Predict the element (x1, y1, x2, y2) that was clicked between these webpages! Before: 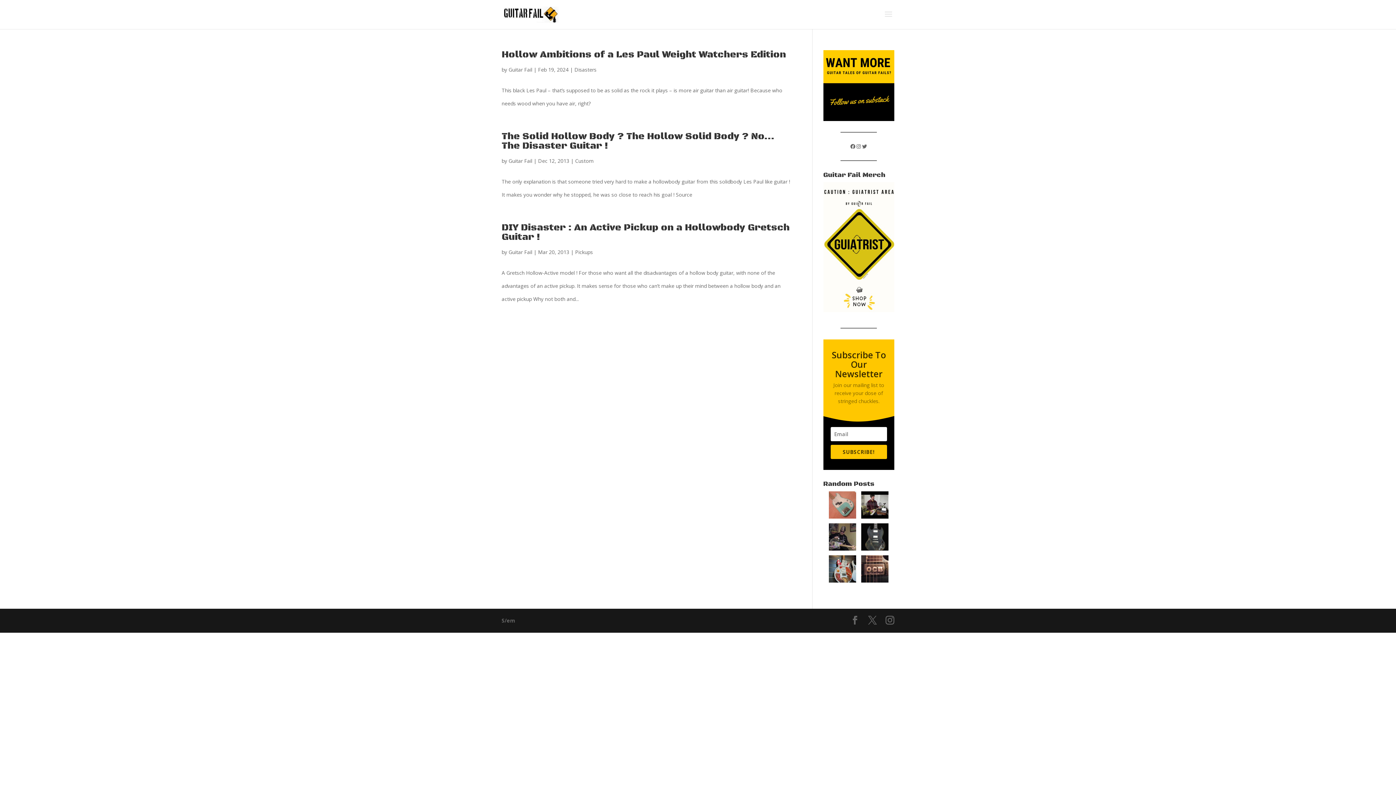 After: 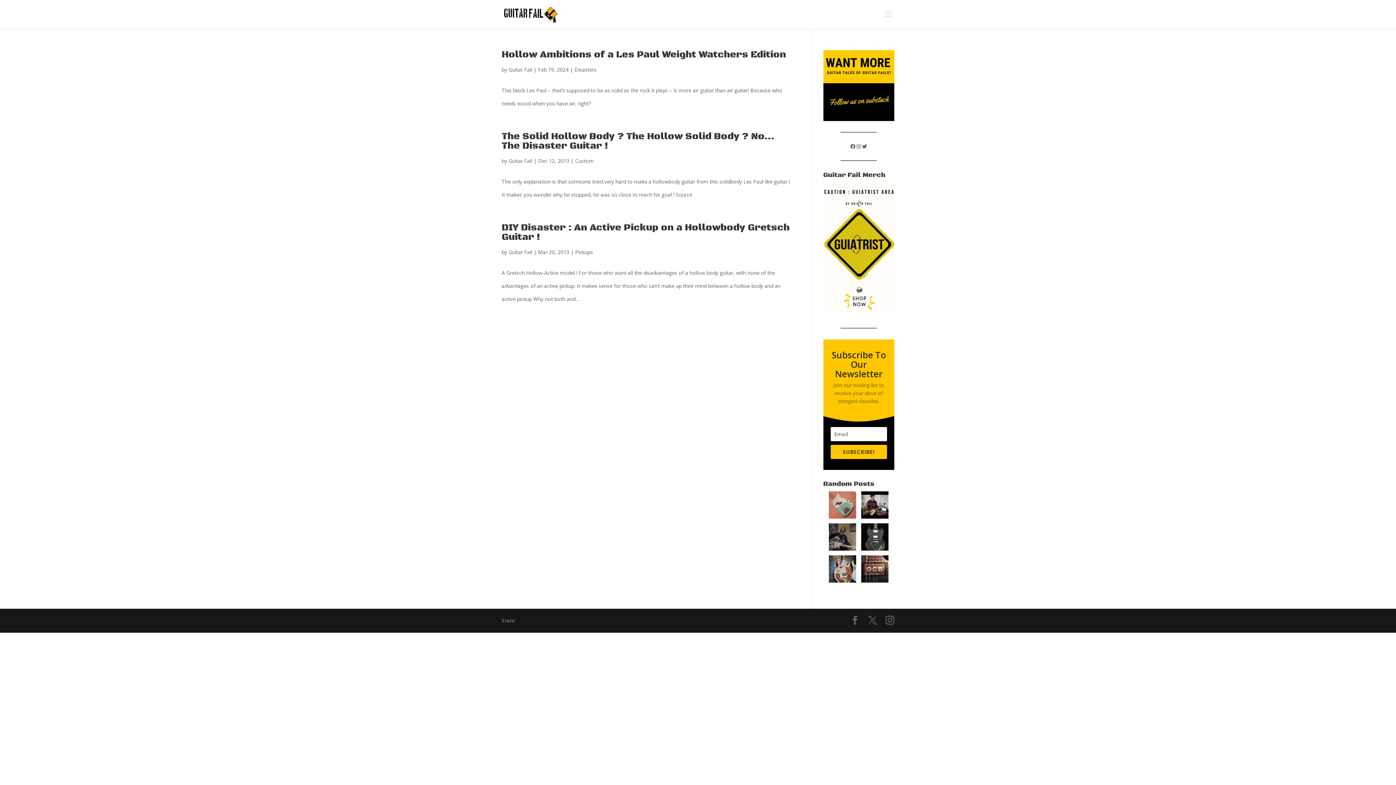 Action: bbox: (823, 50, 894, 121)